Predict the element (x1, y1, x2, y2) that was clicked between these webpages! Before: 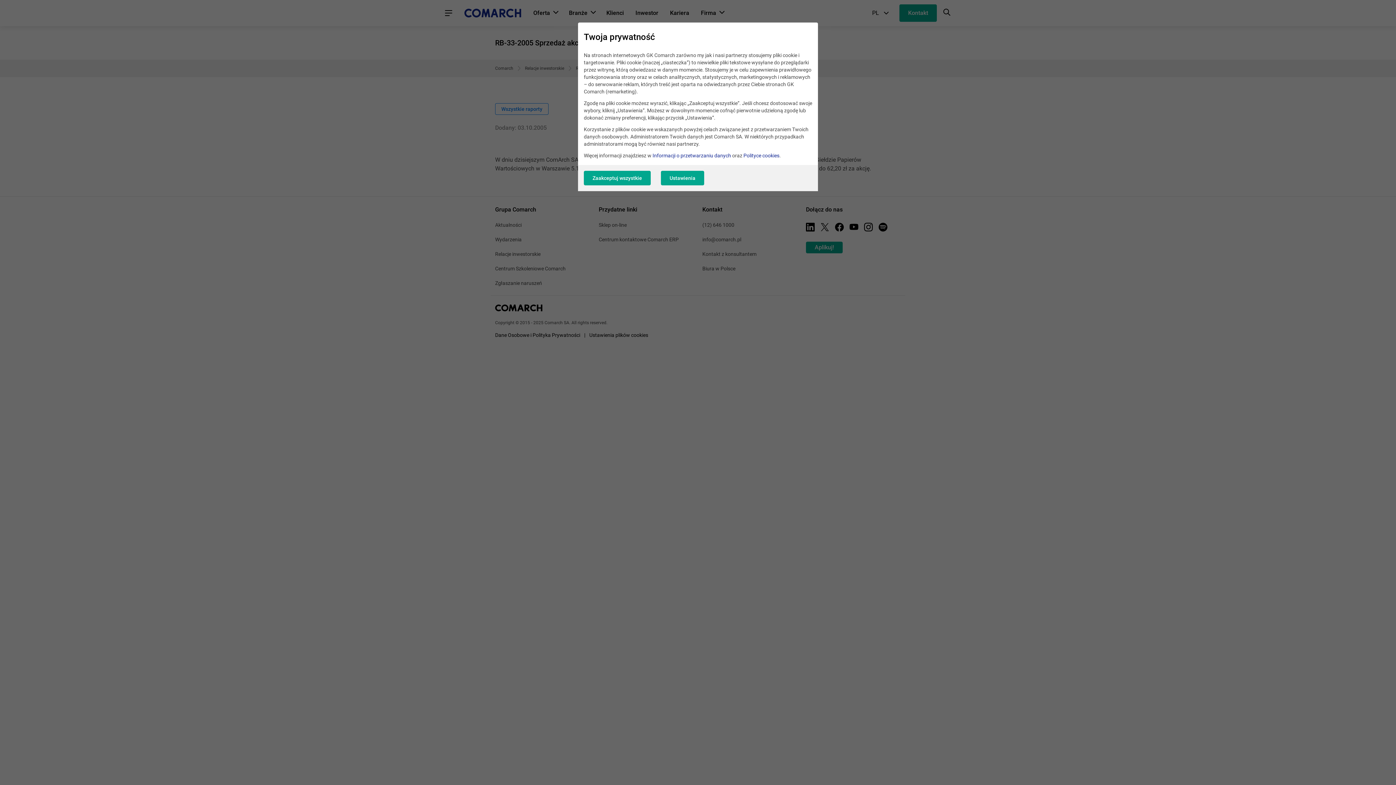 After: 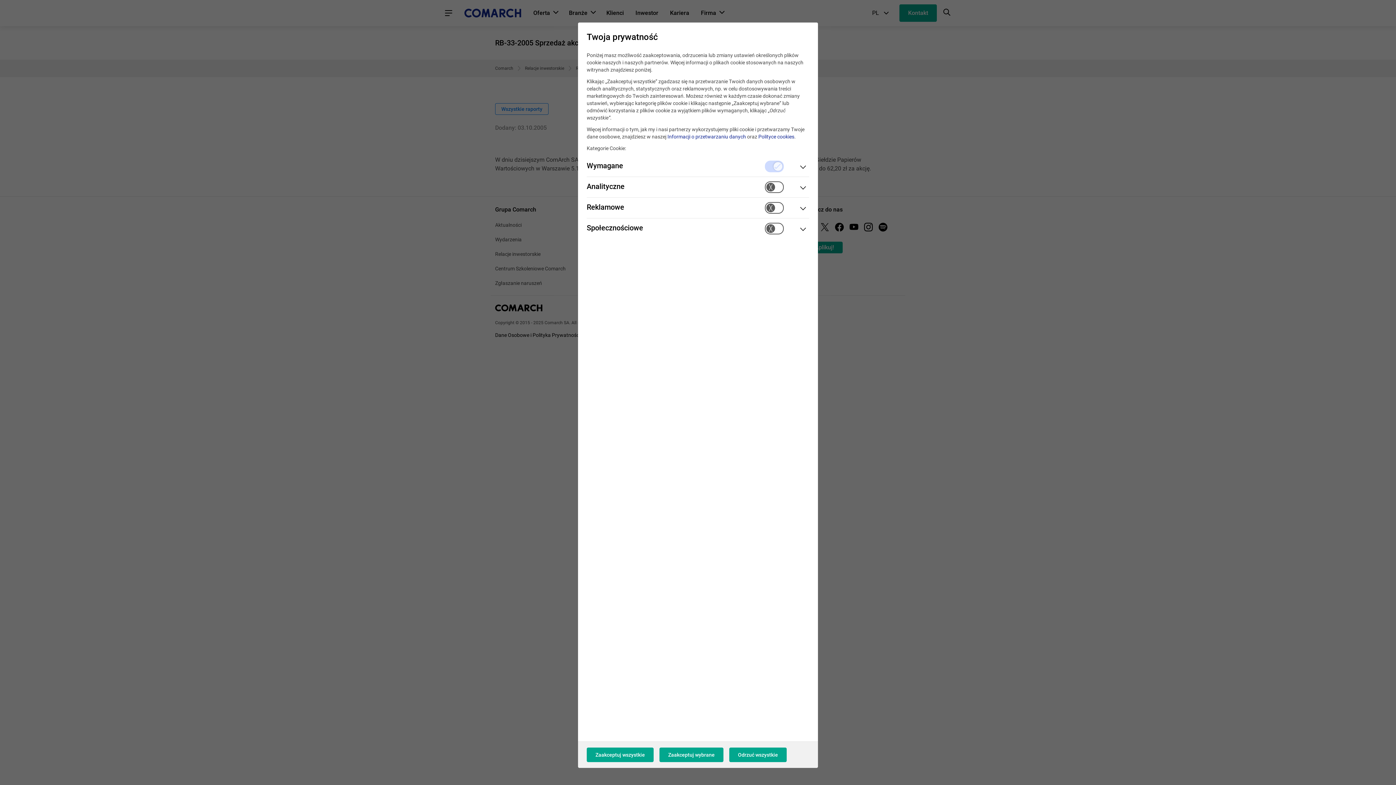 Action: label: Ustawienia bbox: (661, 171, 704, 185)